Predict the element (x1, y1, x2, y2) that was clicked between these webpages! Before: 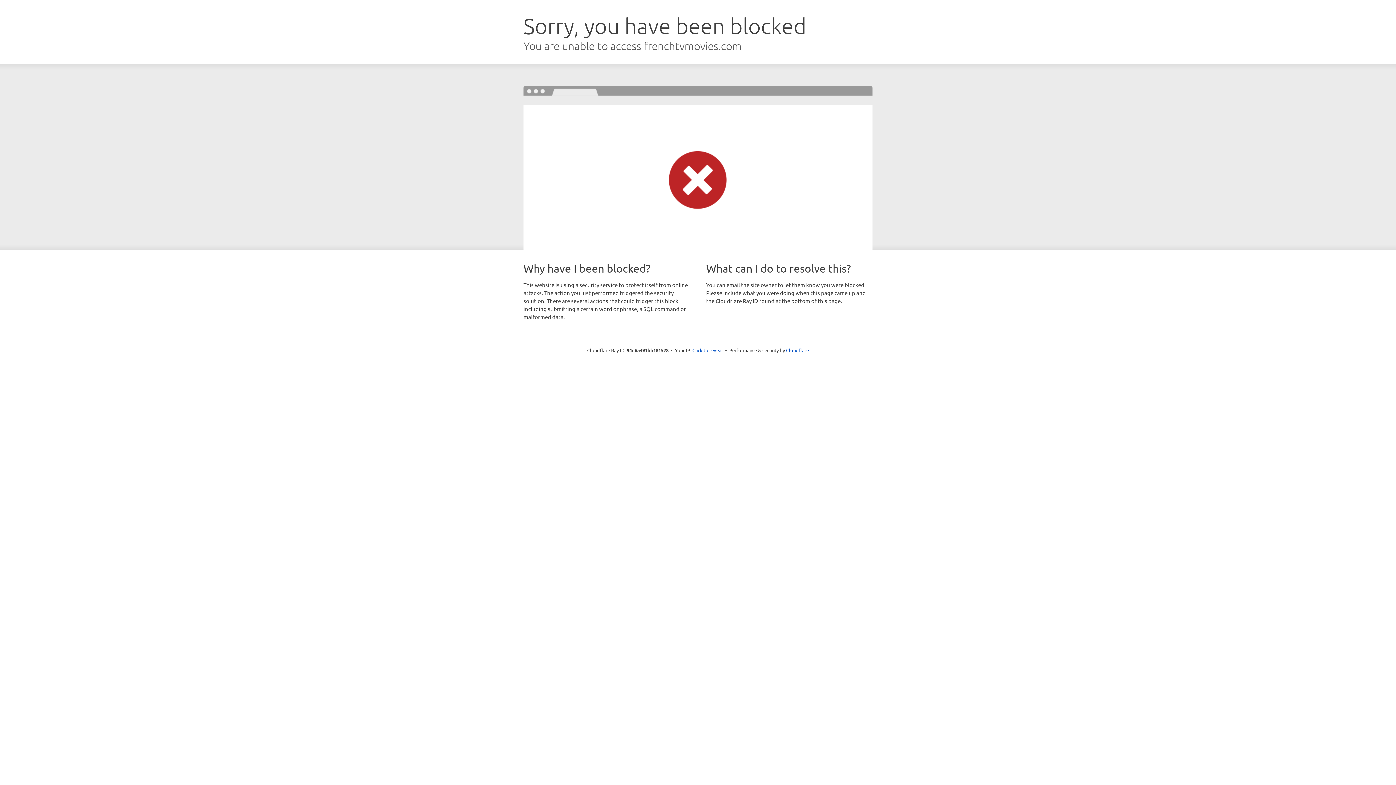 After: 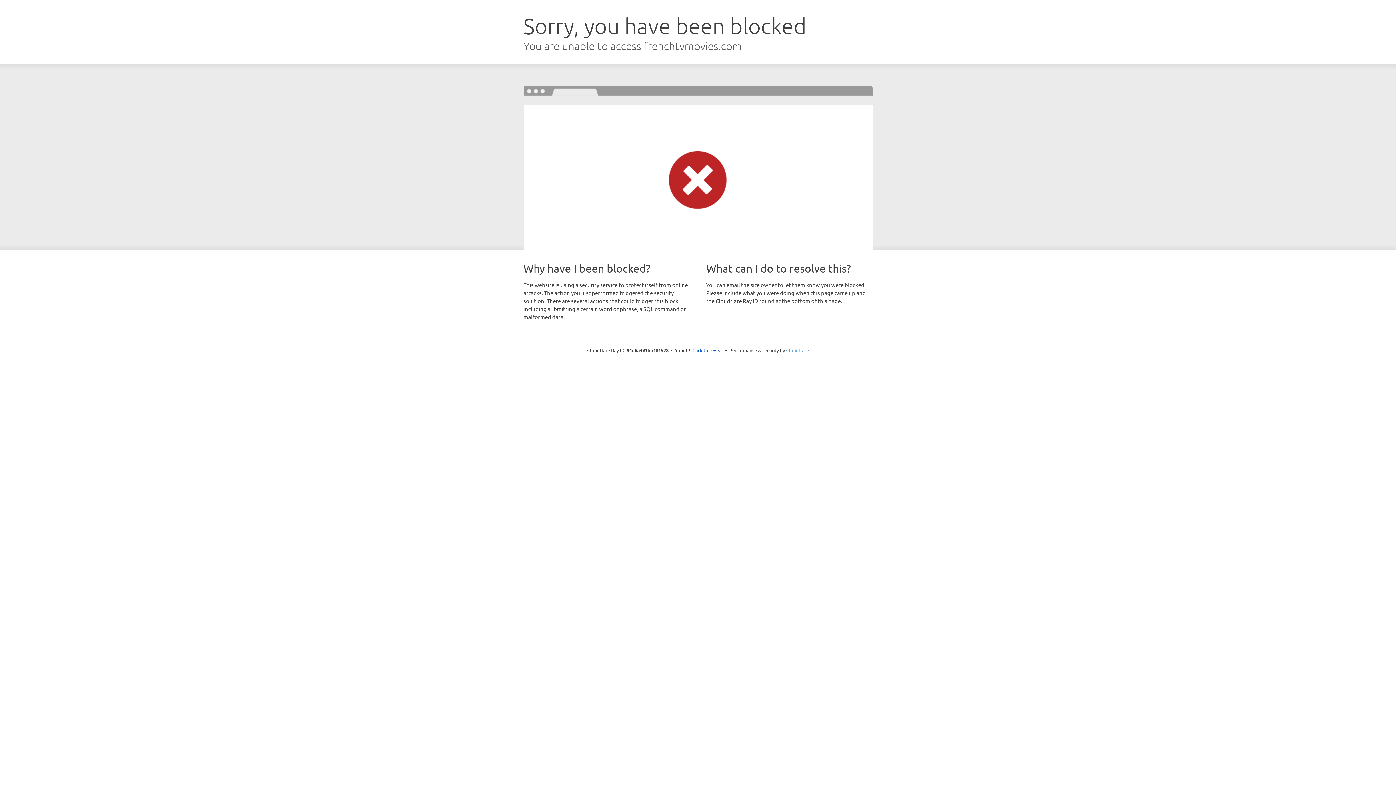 Action: label: Cloudflare bbox: (786, 347, 809, 353)